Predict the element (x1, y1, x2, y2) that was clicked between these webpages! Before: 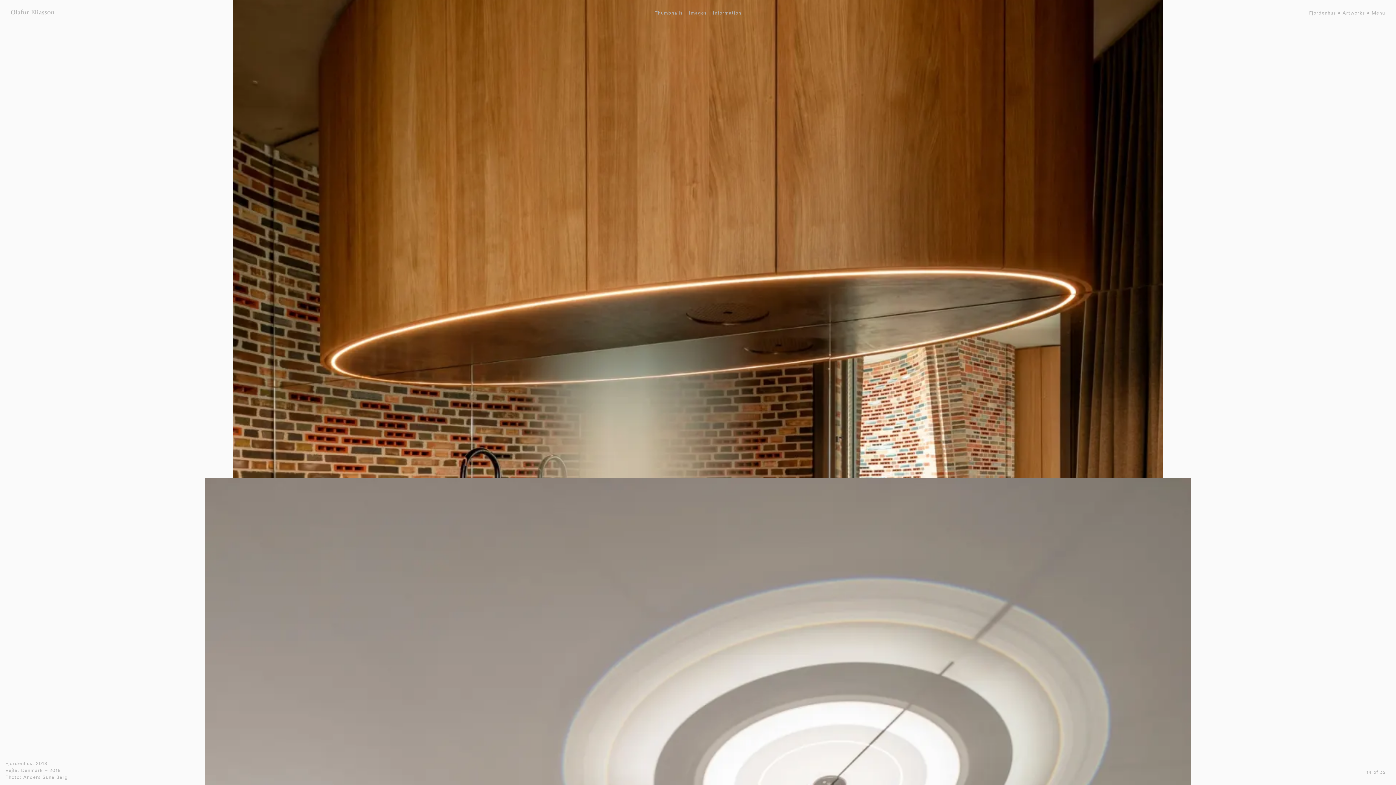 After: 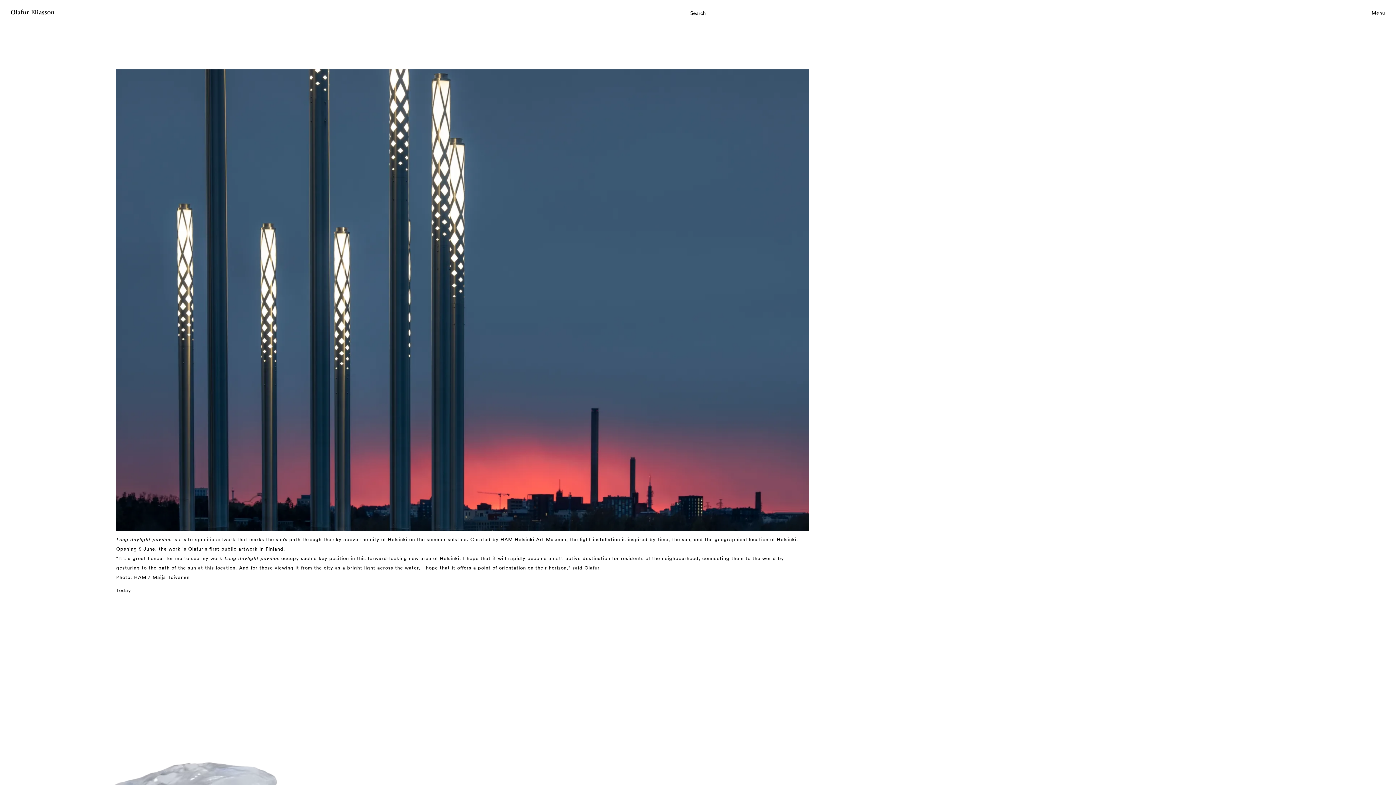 Action: label: Olafur Eliasson bbox: (10, 9, 54, 16)